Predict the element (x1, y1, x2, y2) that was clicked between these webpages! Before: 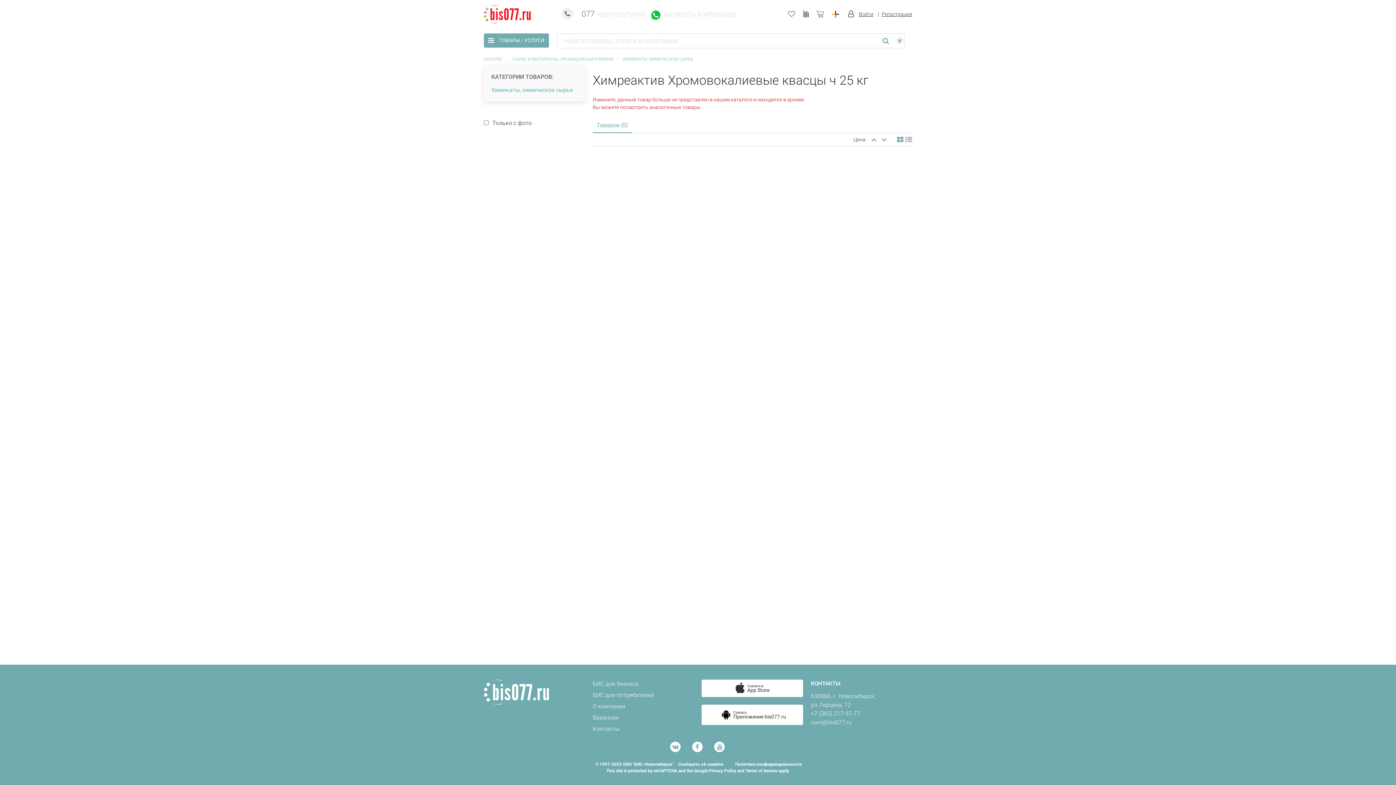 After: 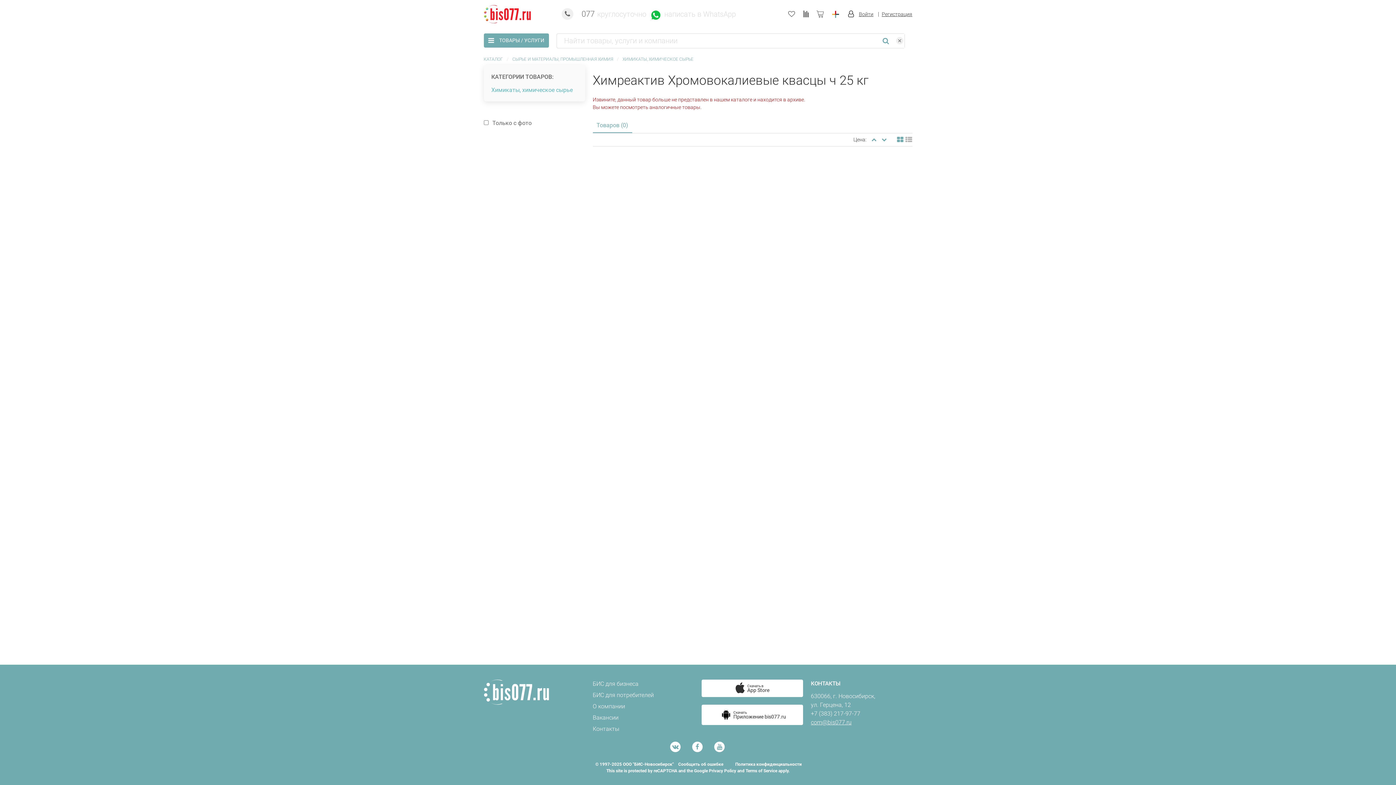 Action: label: com@bis077.ru bbox: (811, 719, 851, 726)